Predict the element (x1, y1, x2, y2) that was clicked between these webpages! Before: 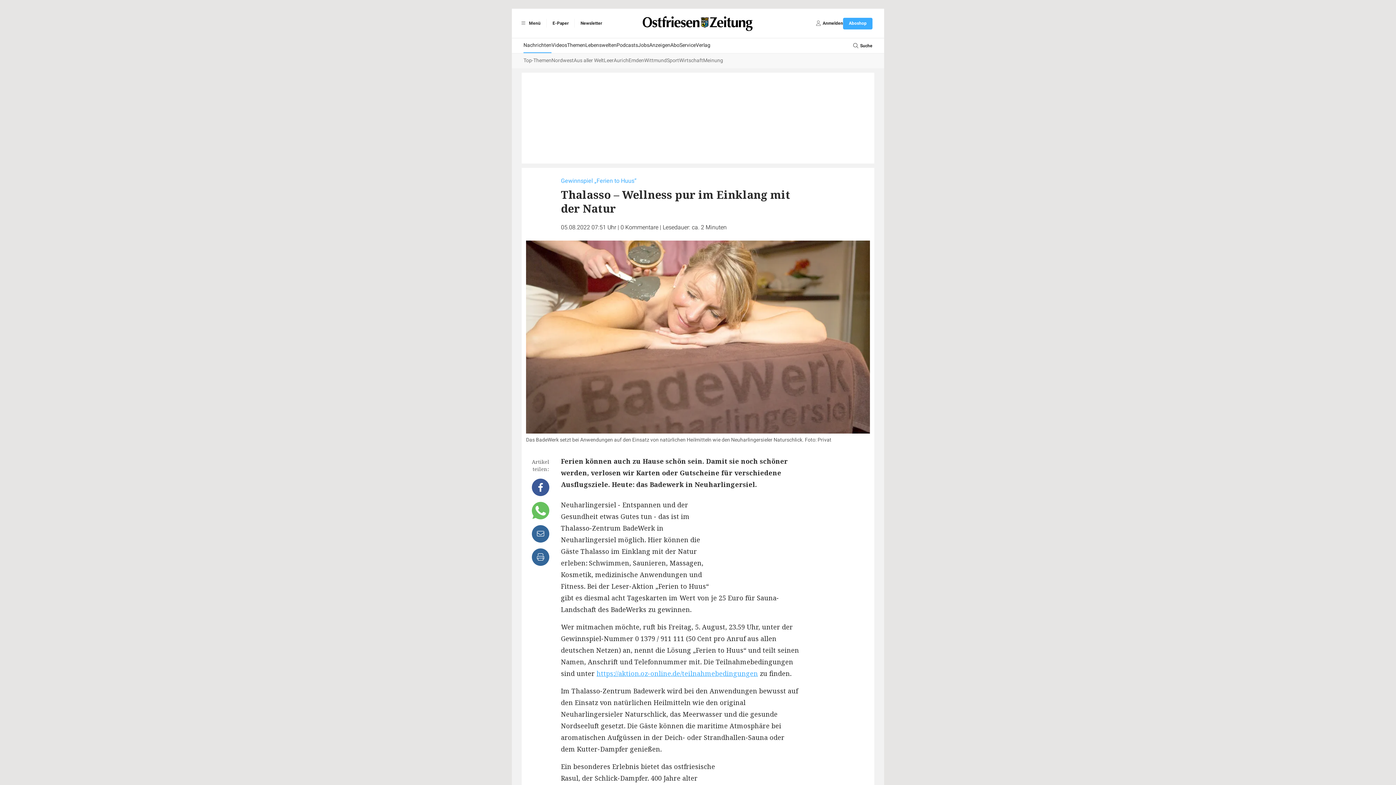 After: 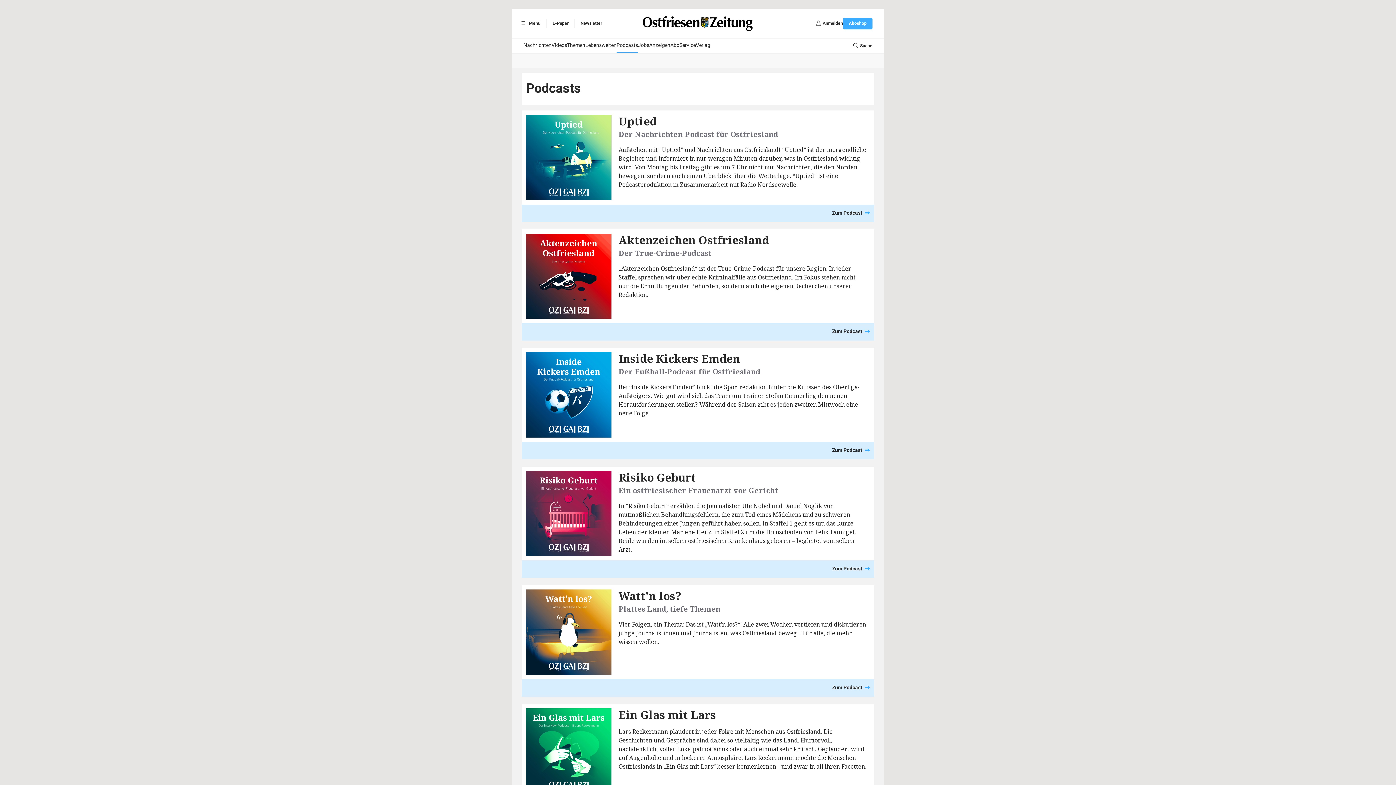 Action: label: Podcasts bbox: (616, 38, 638, 53)